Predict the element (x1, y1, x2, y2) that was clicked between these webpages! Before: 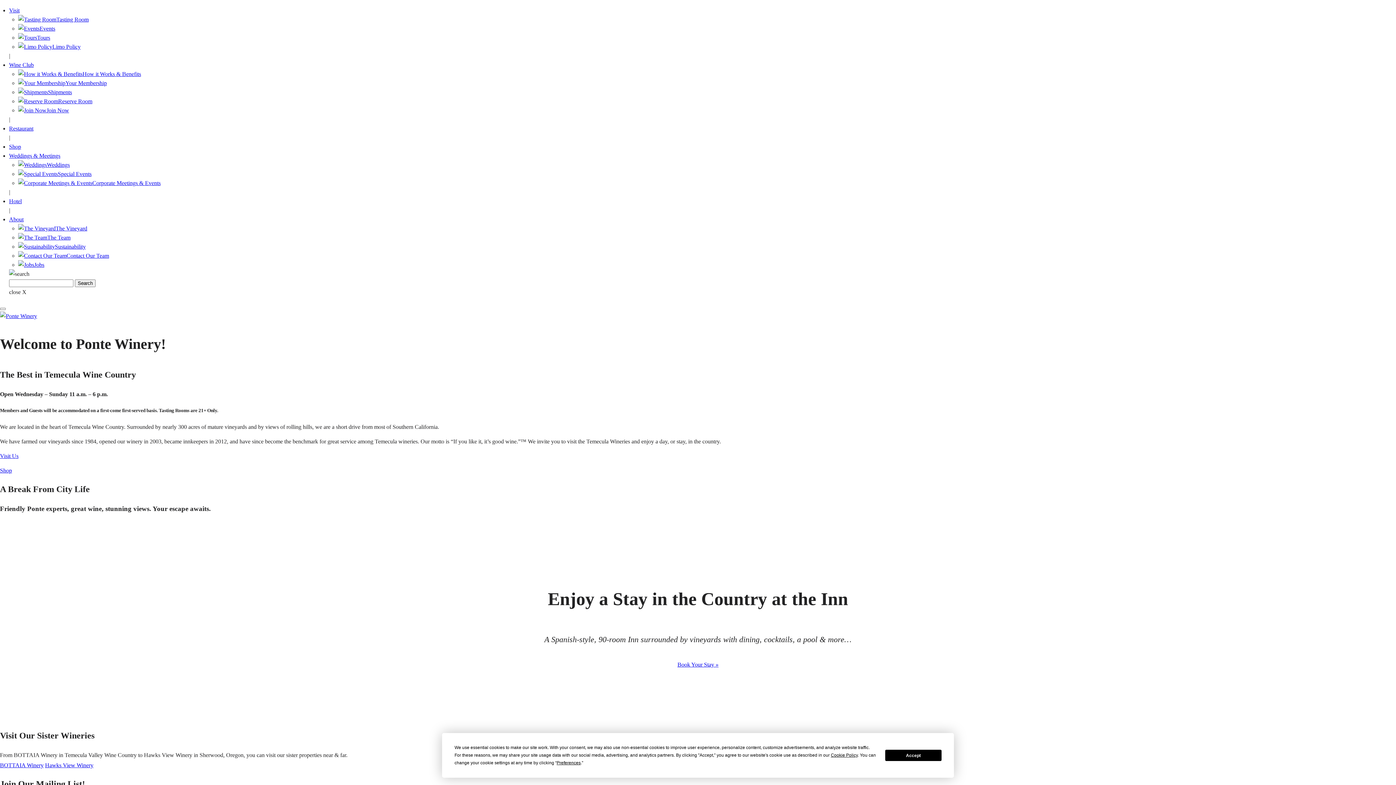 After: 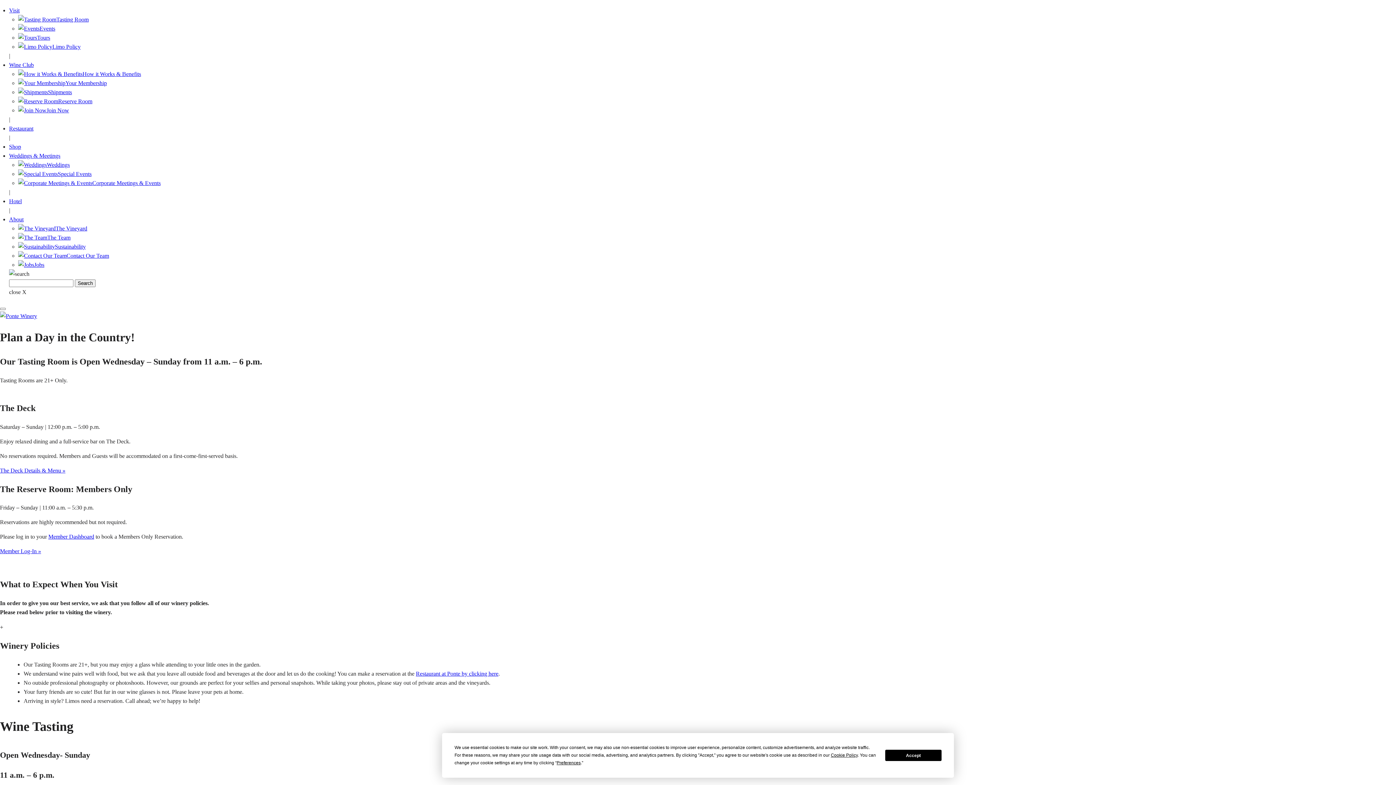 Action: bbox: (9, 7, 19, 13) label: Visit